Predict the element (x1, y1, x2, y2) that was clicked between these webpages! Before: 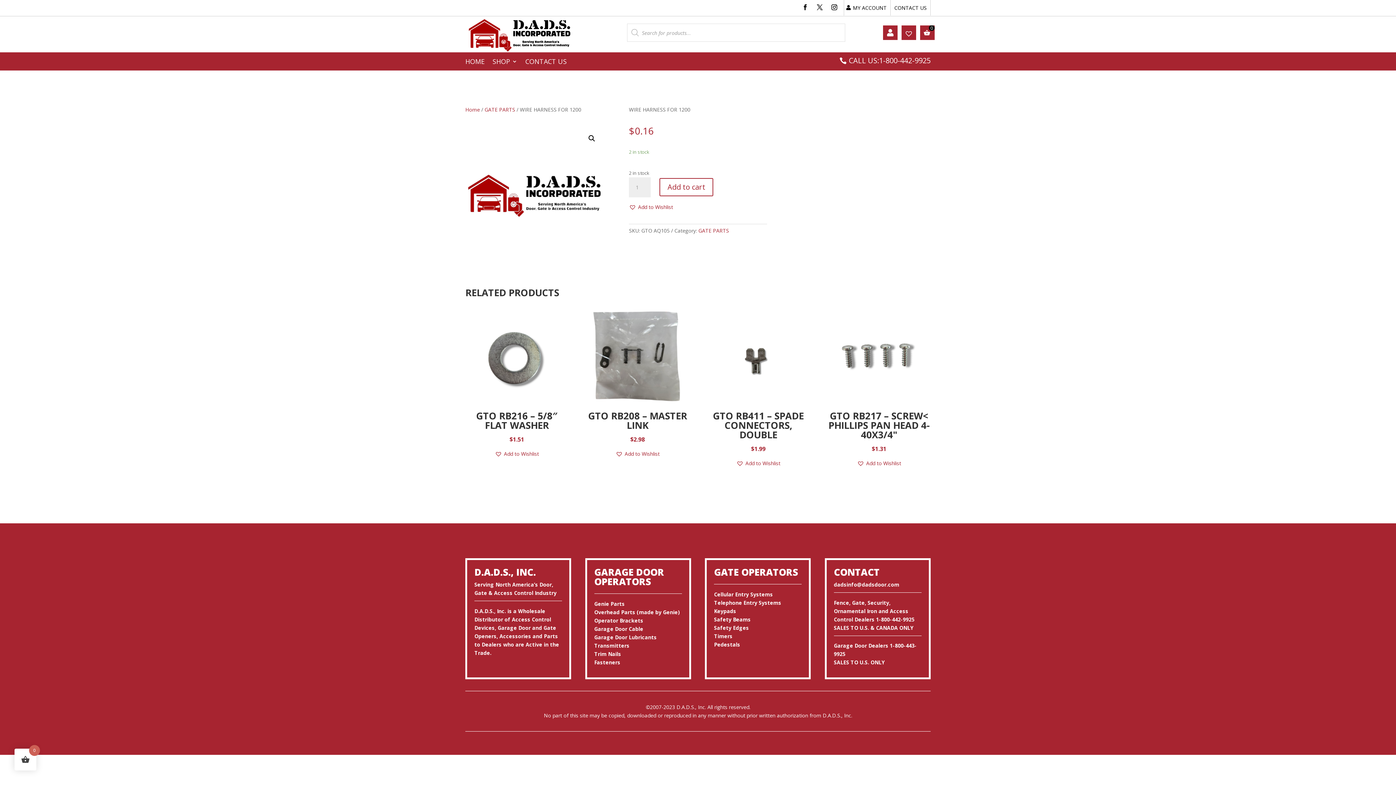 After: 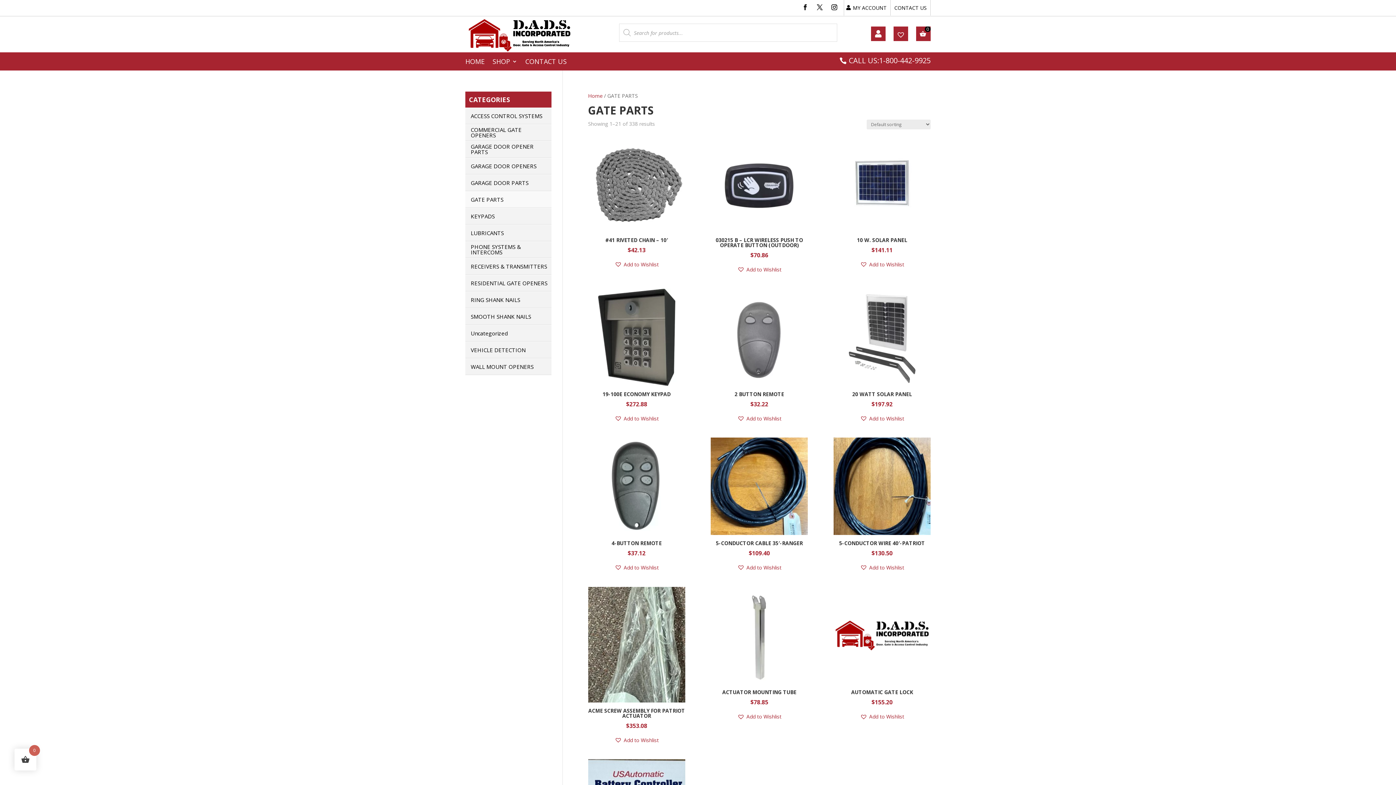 Action: bbox: (484, 106, 515, 113) label: GATE PARTS